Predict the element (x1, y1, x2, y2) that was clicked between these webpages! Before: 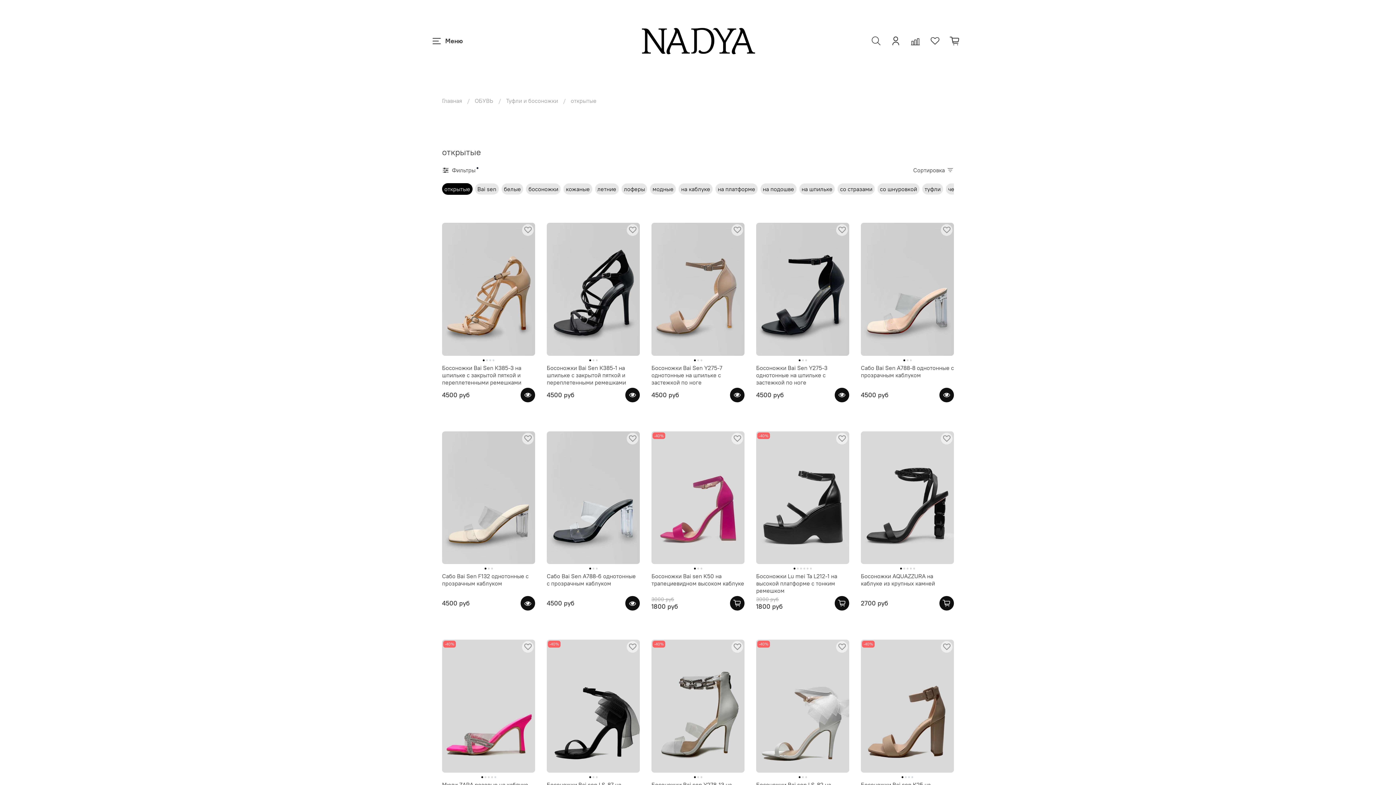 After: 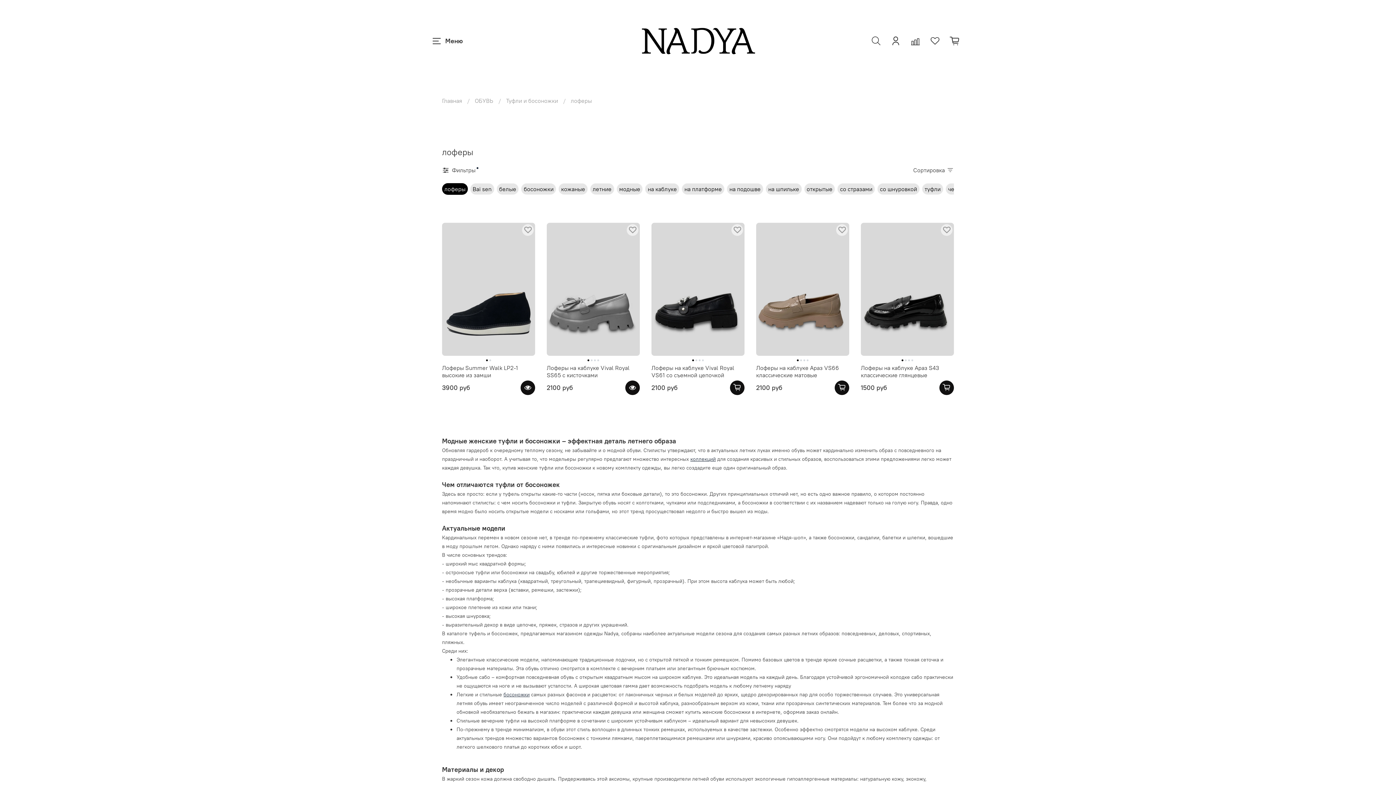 Action: label: лоферы bbox: (621, 183, 647, 195)